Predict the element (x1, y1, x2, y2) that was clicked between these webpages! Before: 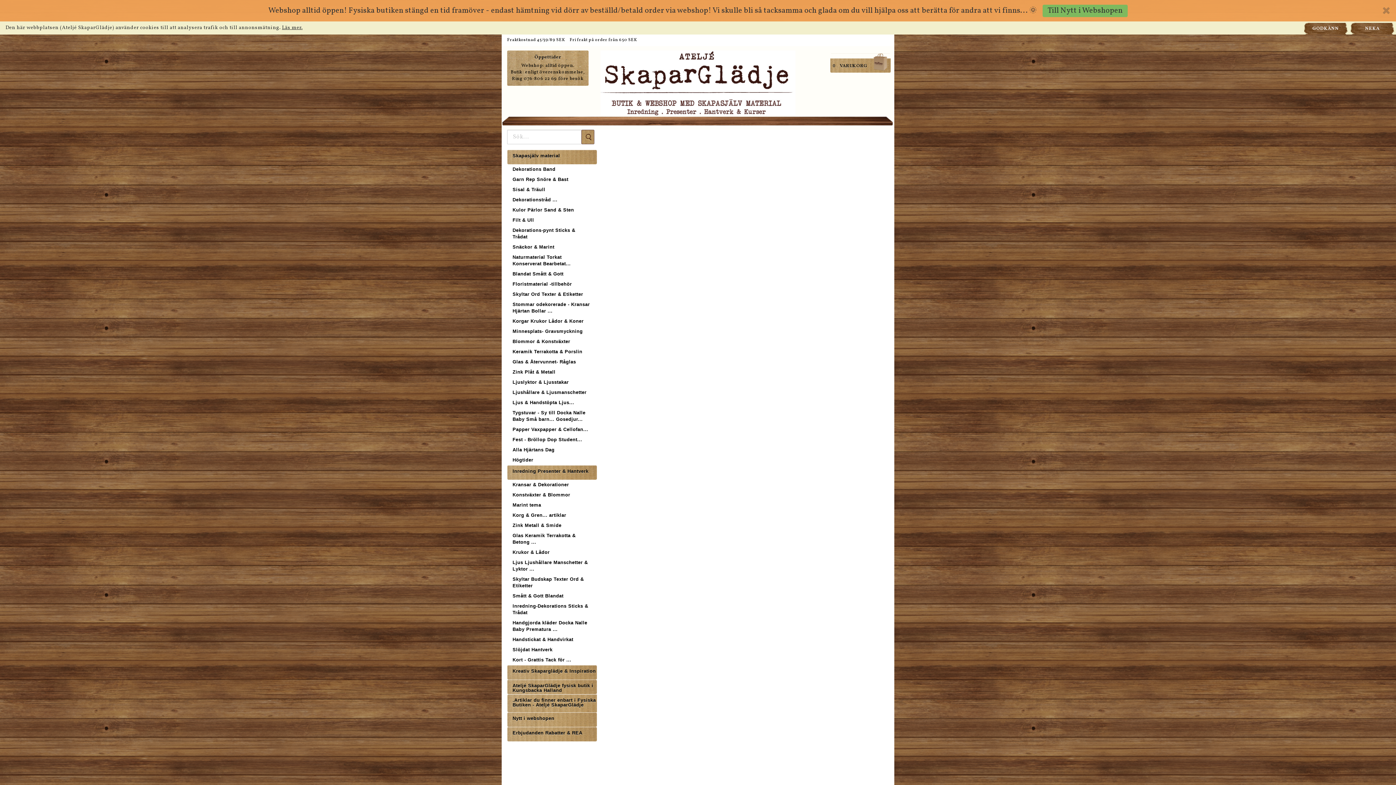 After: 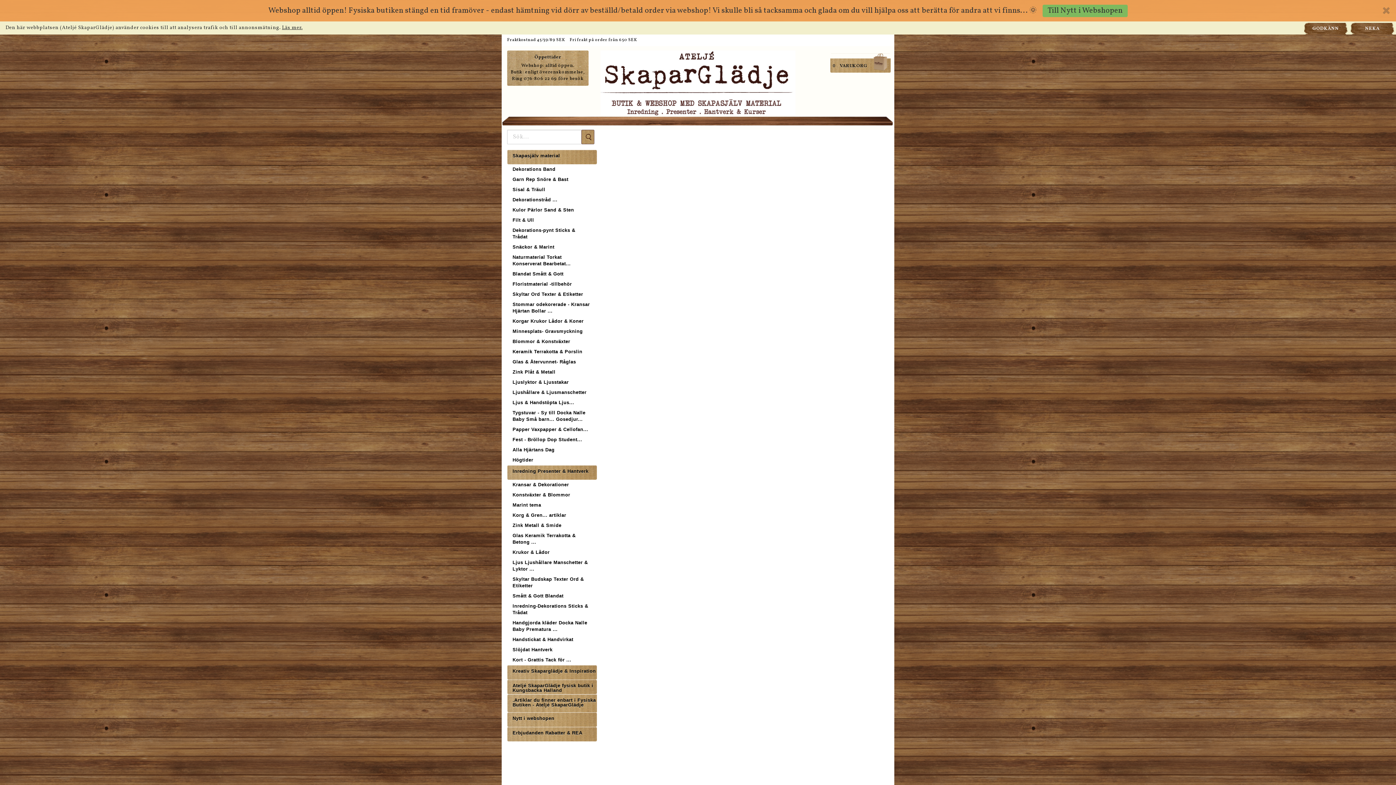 Action: label: Inredning-Dekorations Sticks & Trådat bbox: (507, 601, 597, 618)